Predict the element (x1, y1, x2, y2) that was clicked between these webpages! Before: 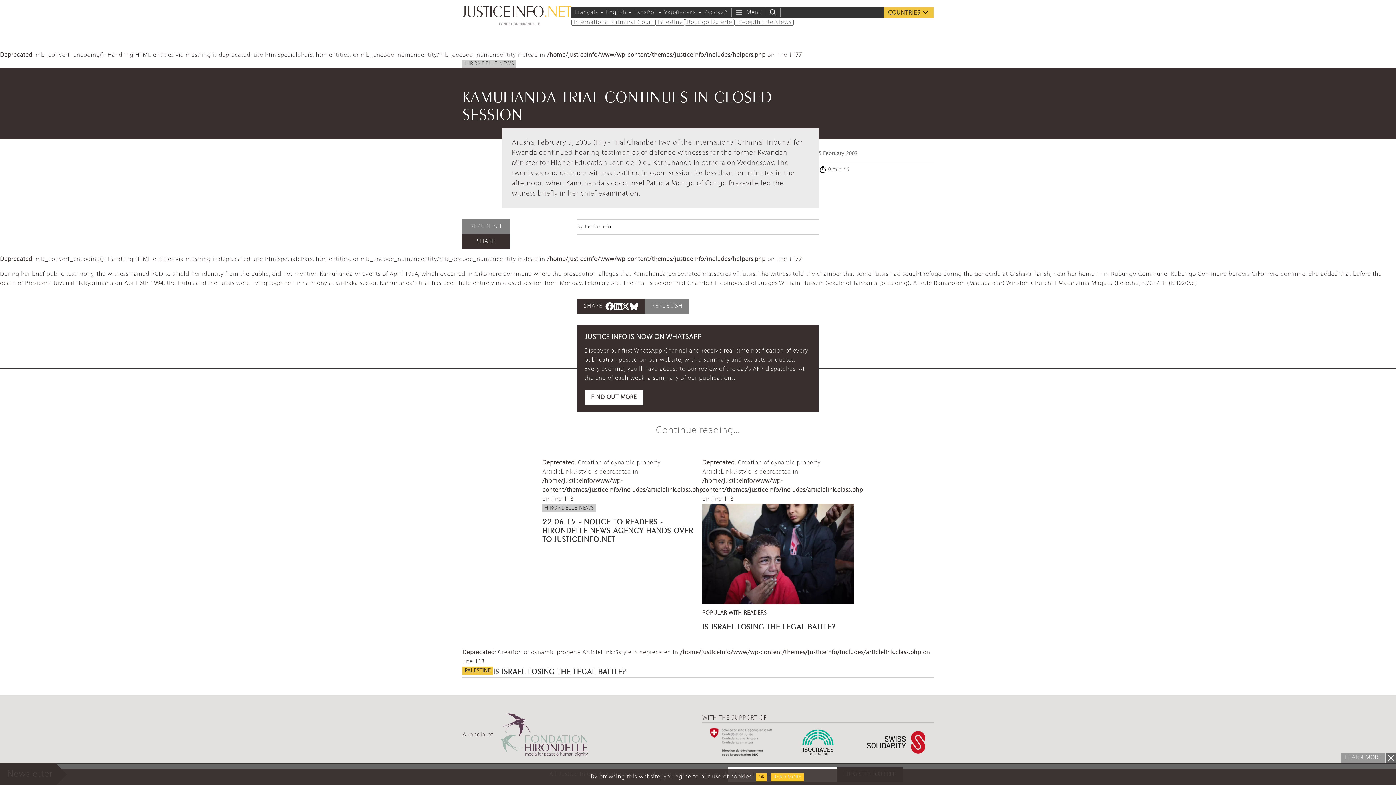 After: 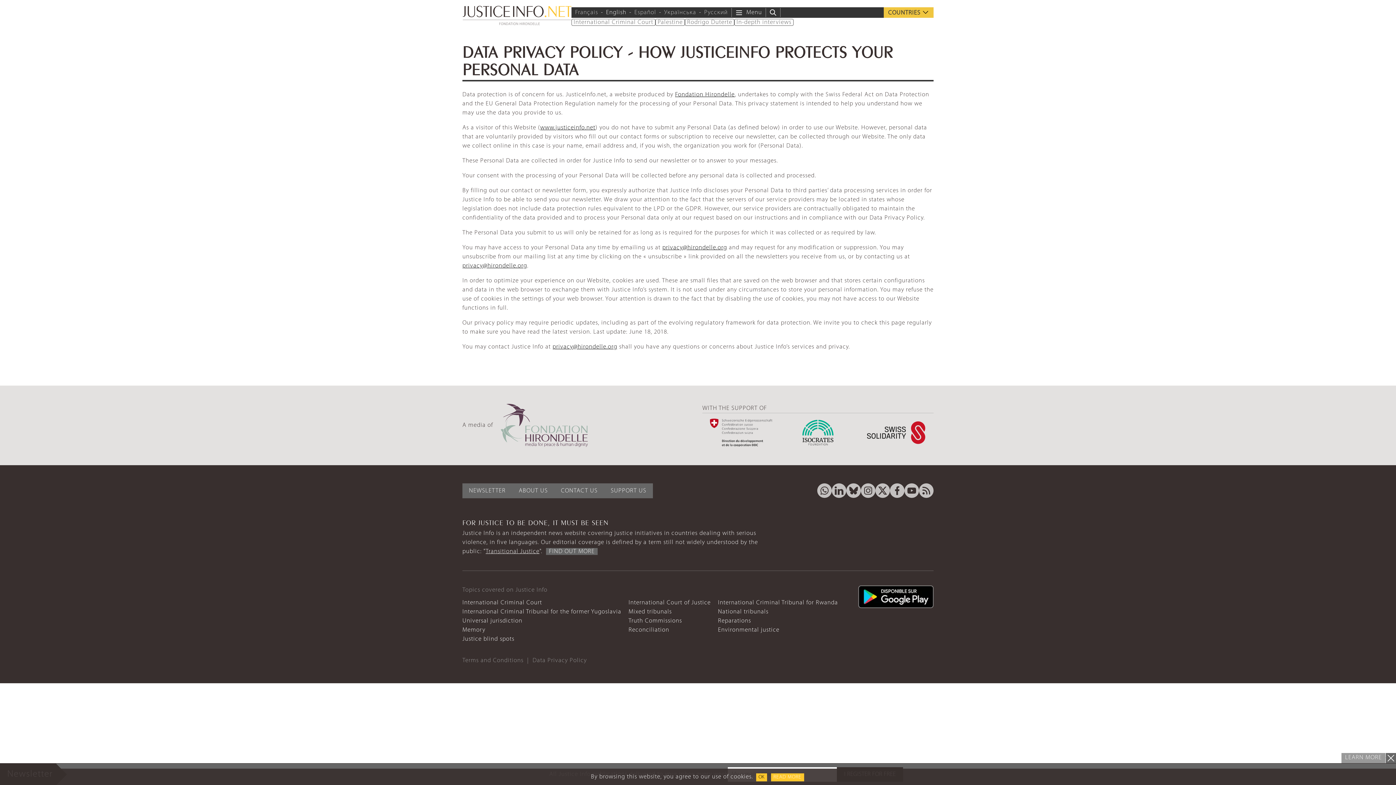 Action: label: READ MORE bbox: (771, 773, 804, 781)